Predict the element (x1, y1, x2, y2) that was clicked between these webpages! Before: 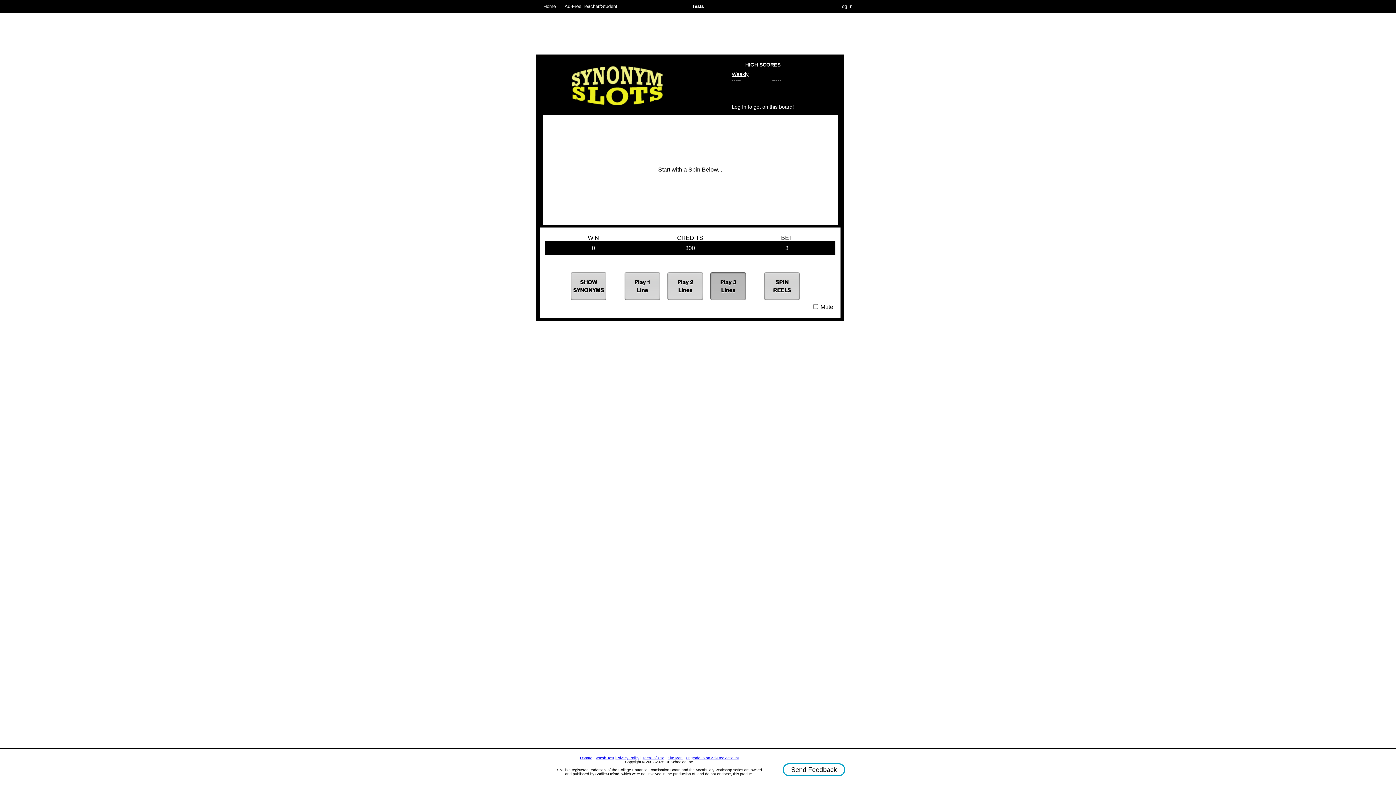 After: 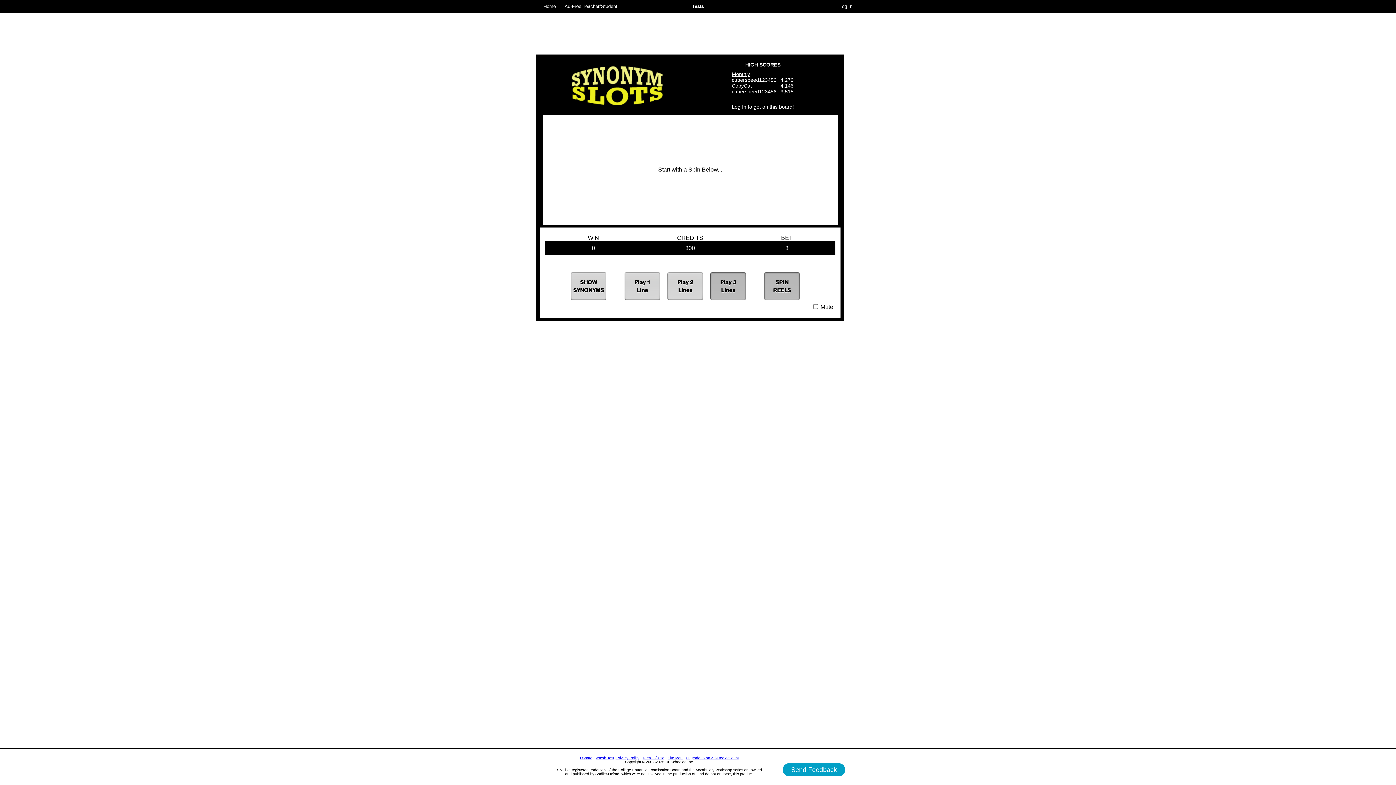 Action: label: Send Feedback bbox: (782, 763, 845, 776)